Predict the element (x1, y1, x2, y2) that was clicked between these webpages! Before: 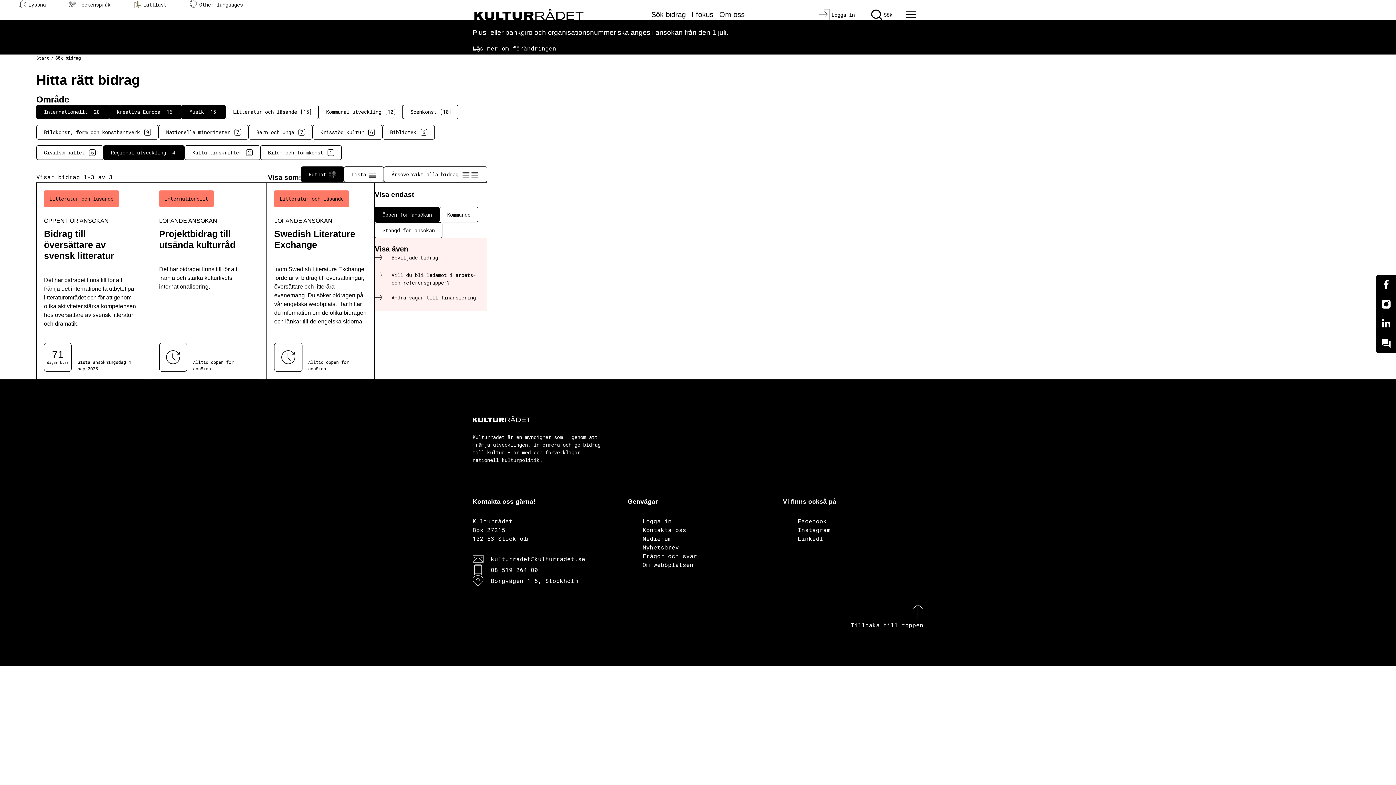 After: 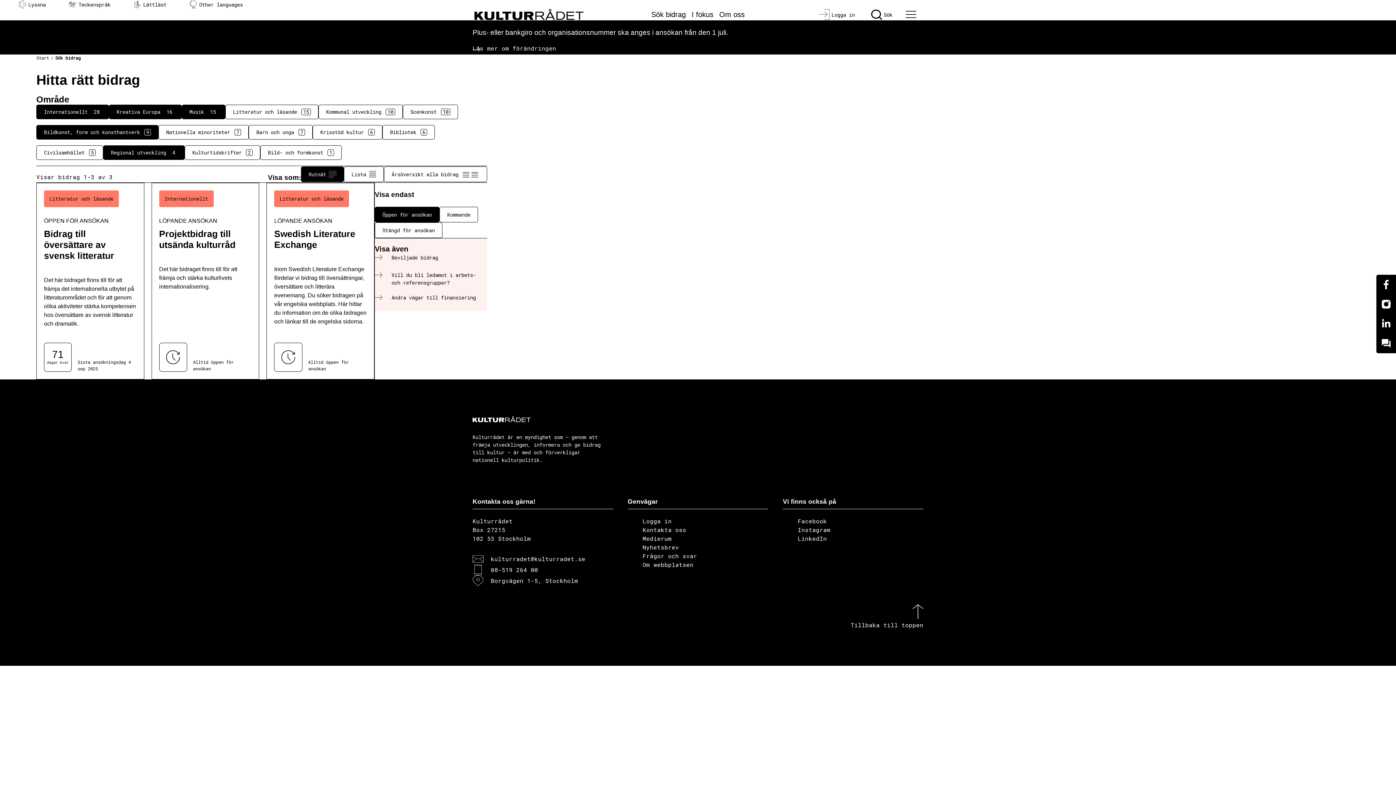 Action: bbox: (36, 125, 158, 139) label: Bildkonst, form och konsthantverk
9